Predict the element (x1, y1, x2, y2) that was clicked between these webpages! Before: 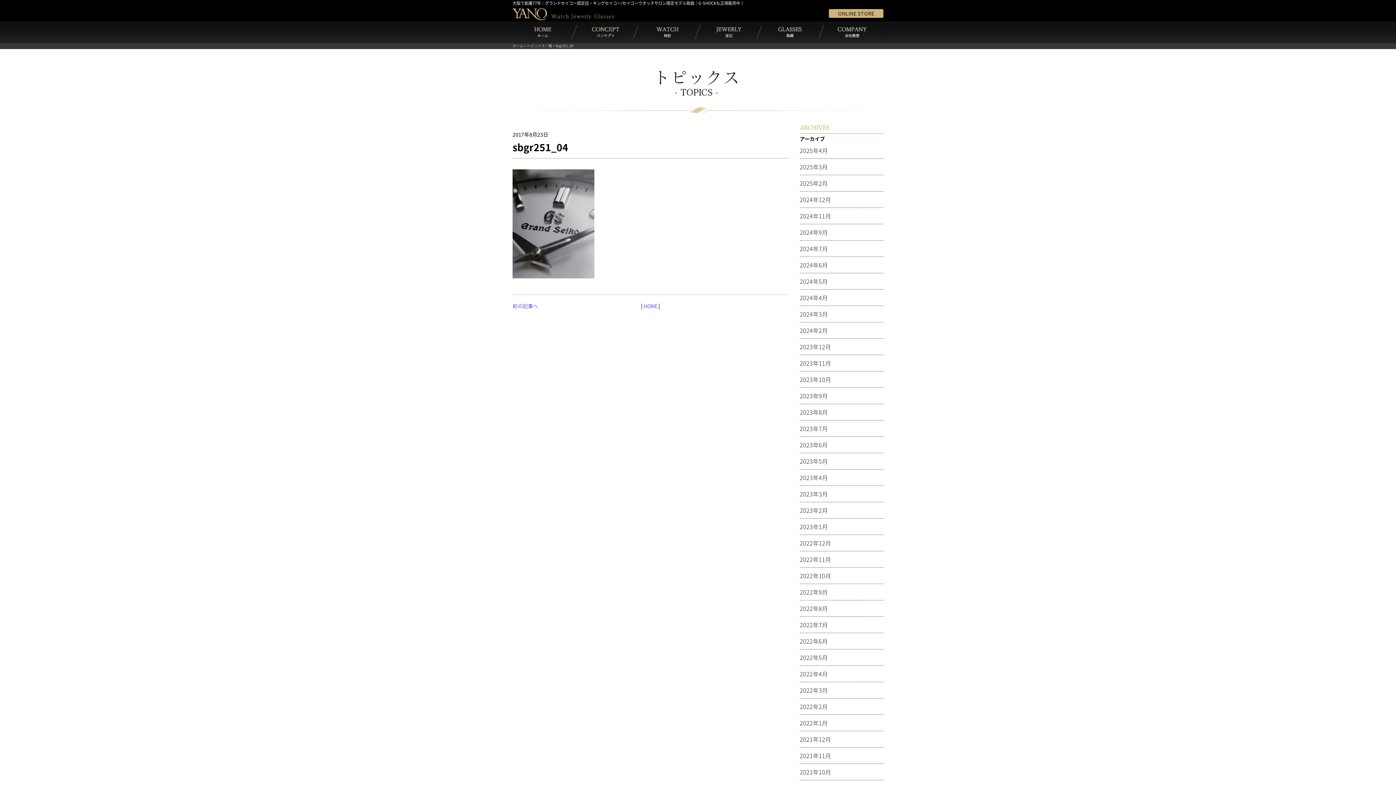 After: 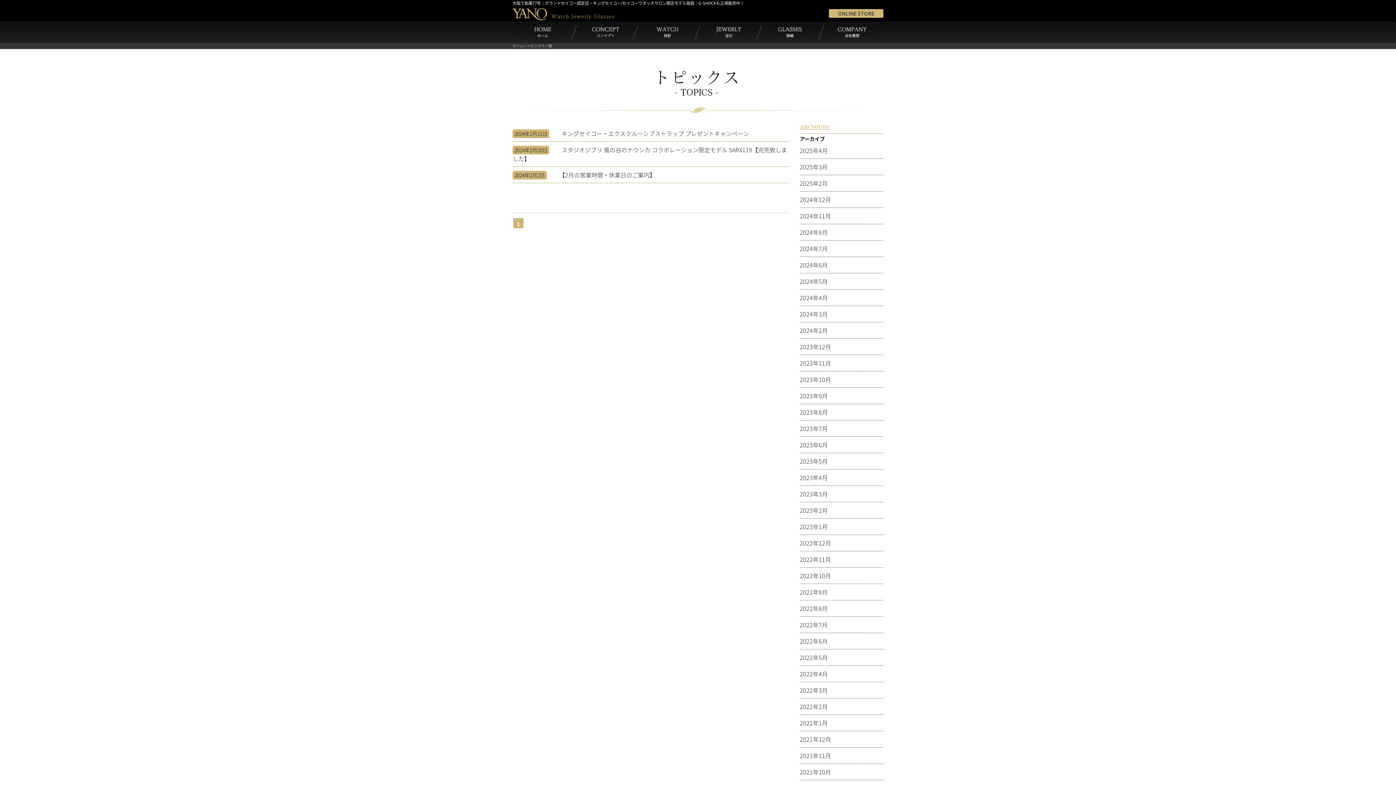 Action: label: 2024年2月 bbox: (800, 326, 828, 334)